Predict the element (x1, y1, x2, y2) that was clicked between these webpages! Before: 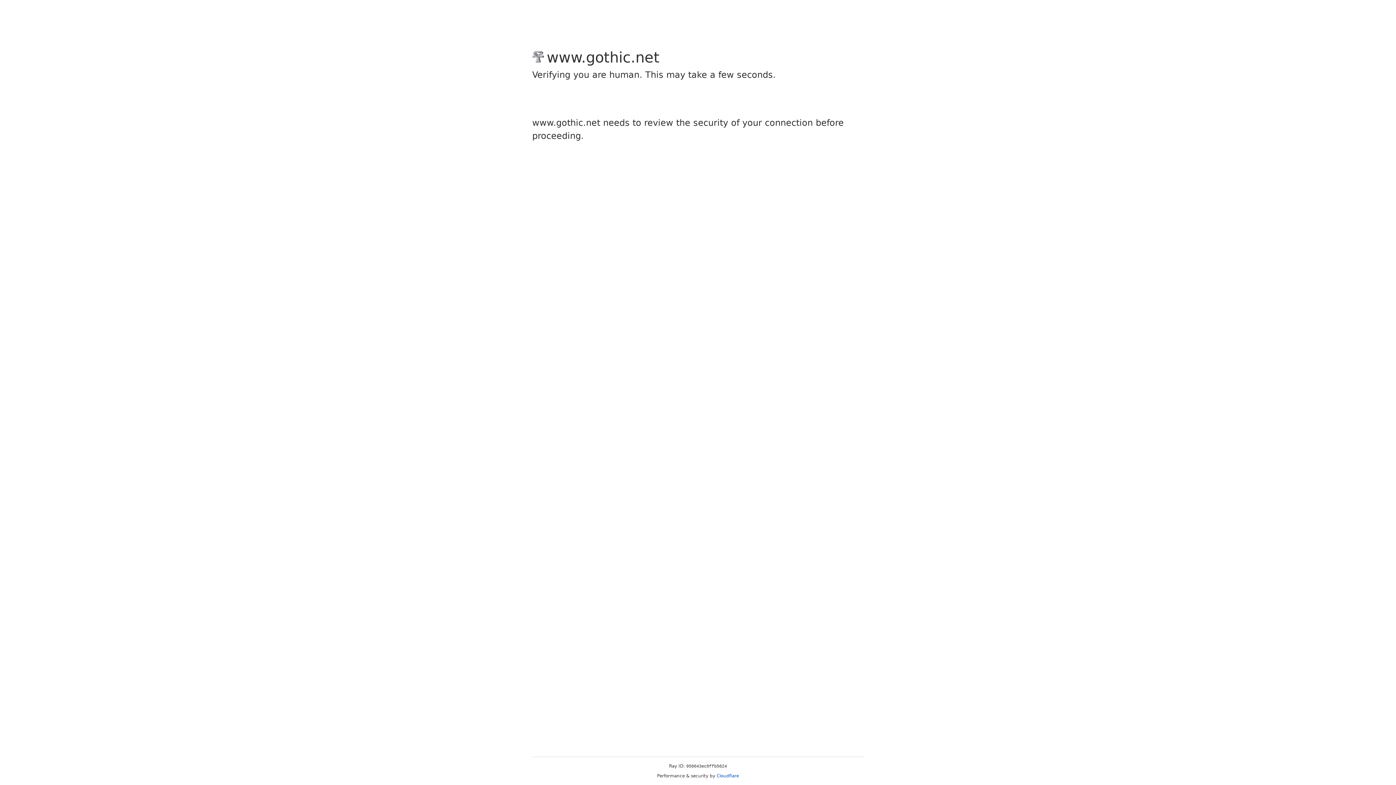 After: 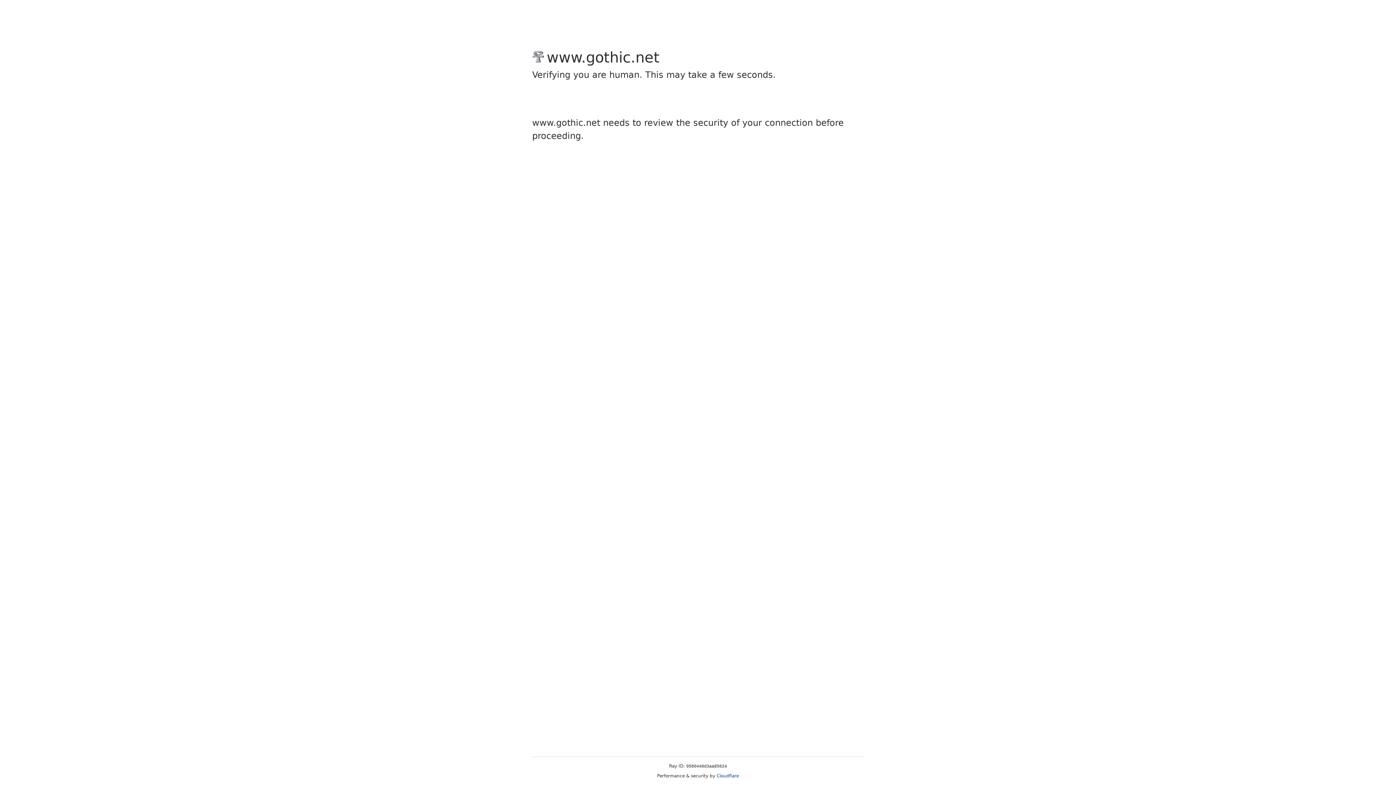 Action: bbox: (716, 773, 739, 778) label: Cloudflare